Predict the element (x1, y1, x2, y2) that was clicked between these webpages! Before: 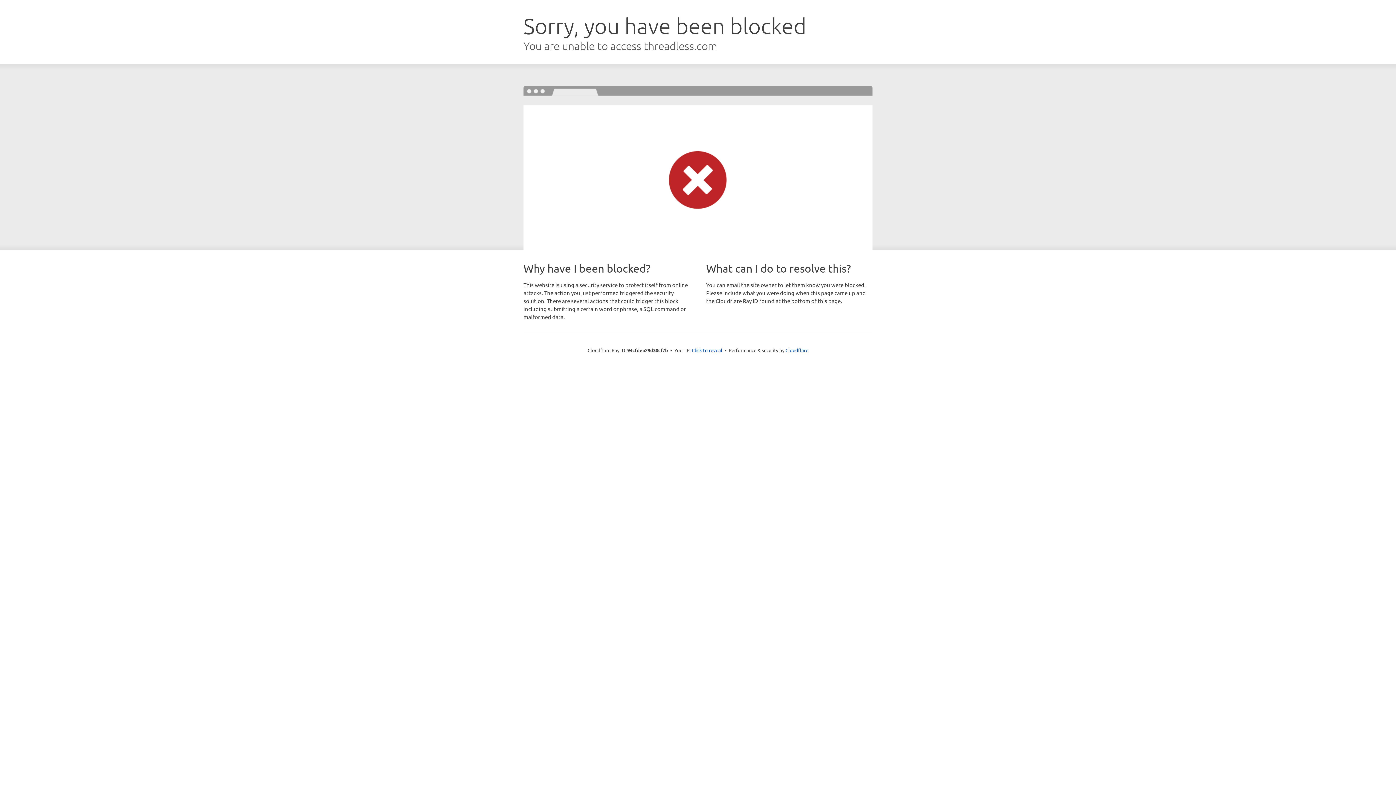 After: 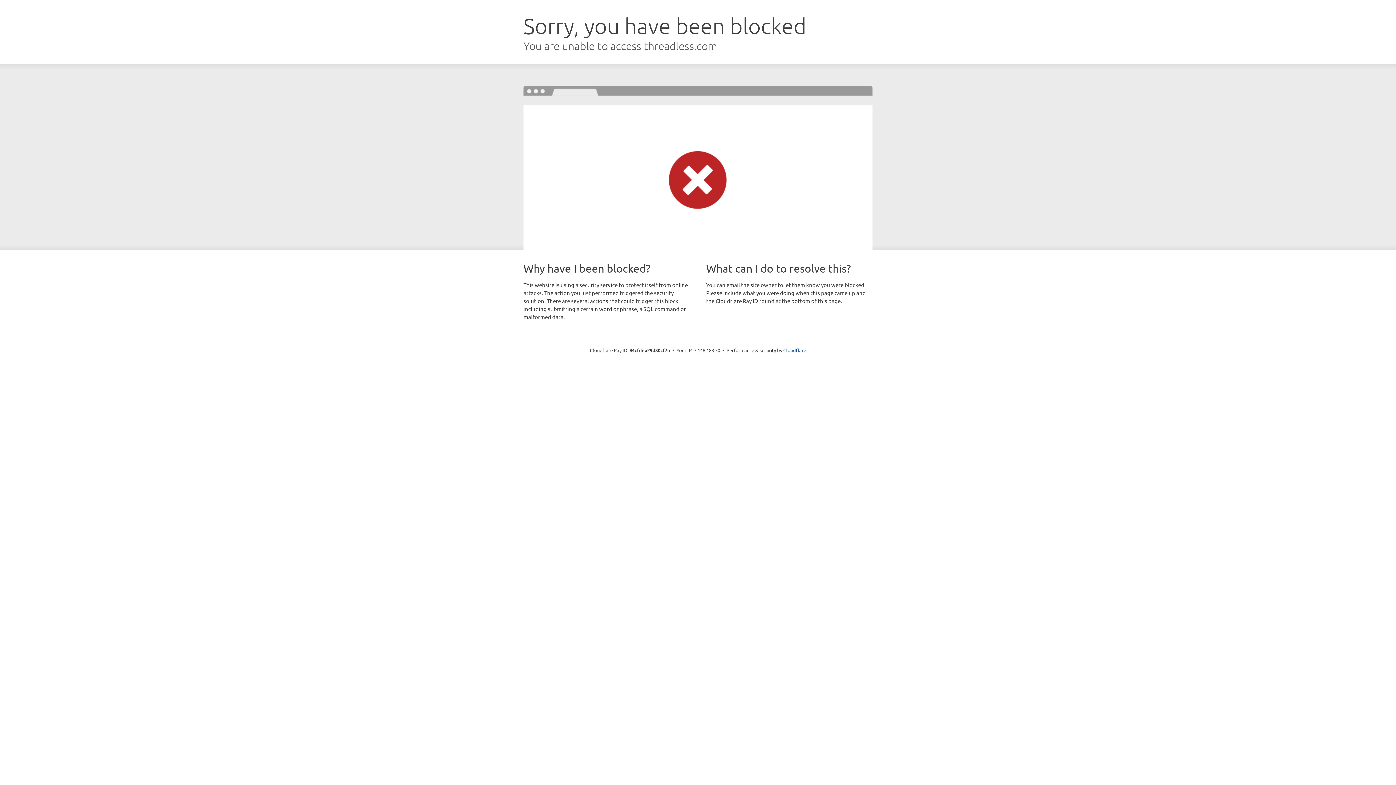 Action: bbox: (692, 346, 722, 353) label: Click to reveal